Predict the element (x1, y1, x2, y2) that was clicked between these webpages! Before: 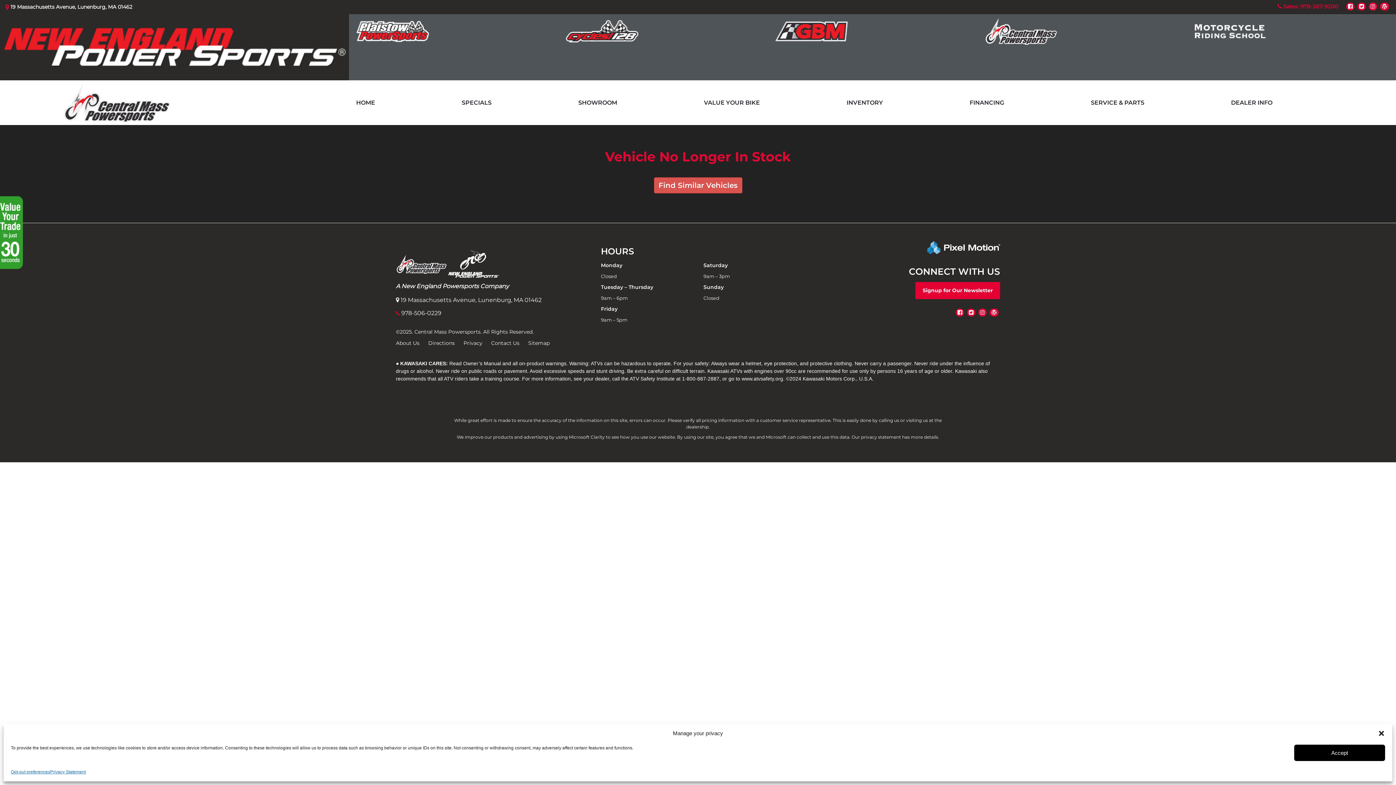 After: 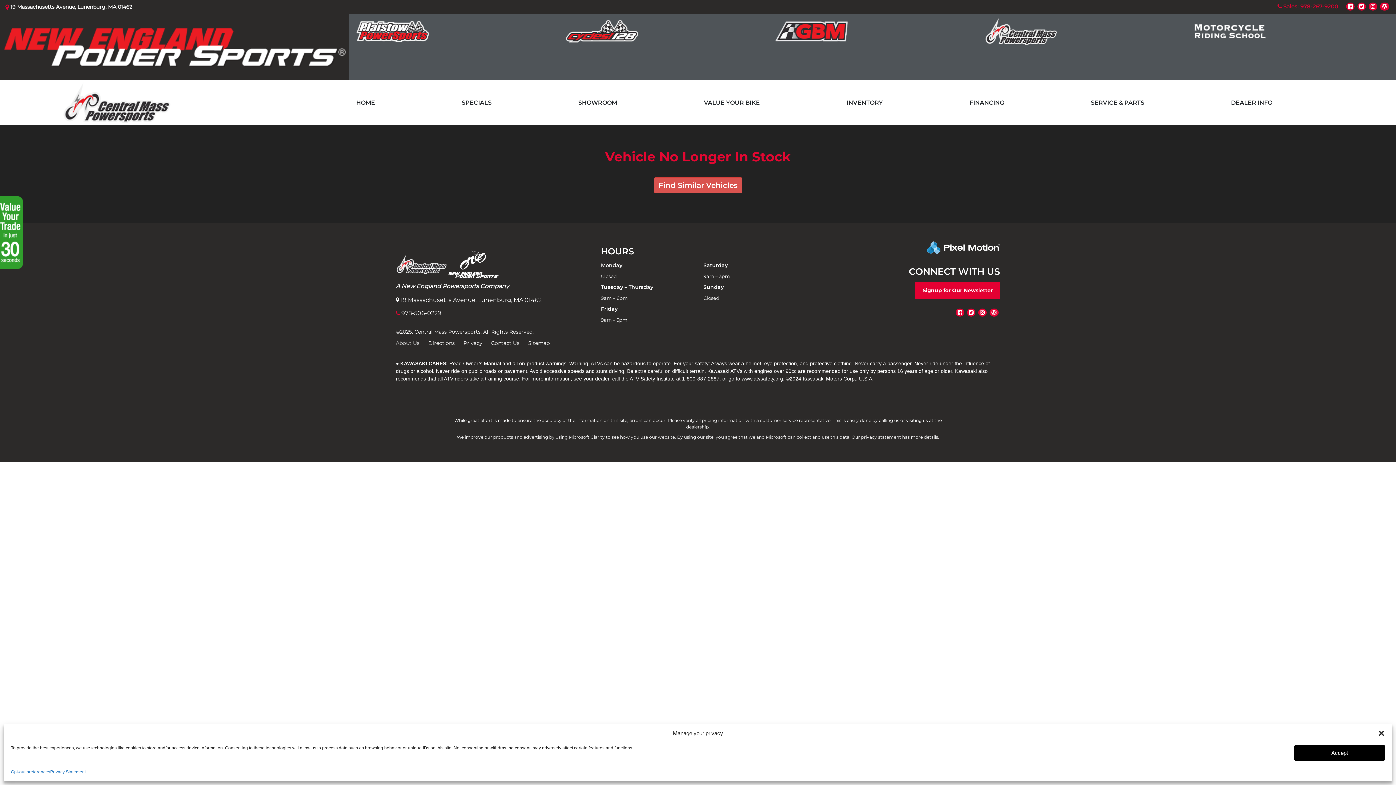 Action: label:  Opens in a new window bbox: (988, 309, 1000, 315)